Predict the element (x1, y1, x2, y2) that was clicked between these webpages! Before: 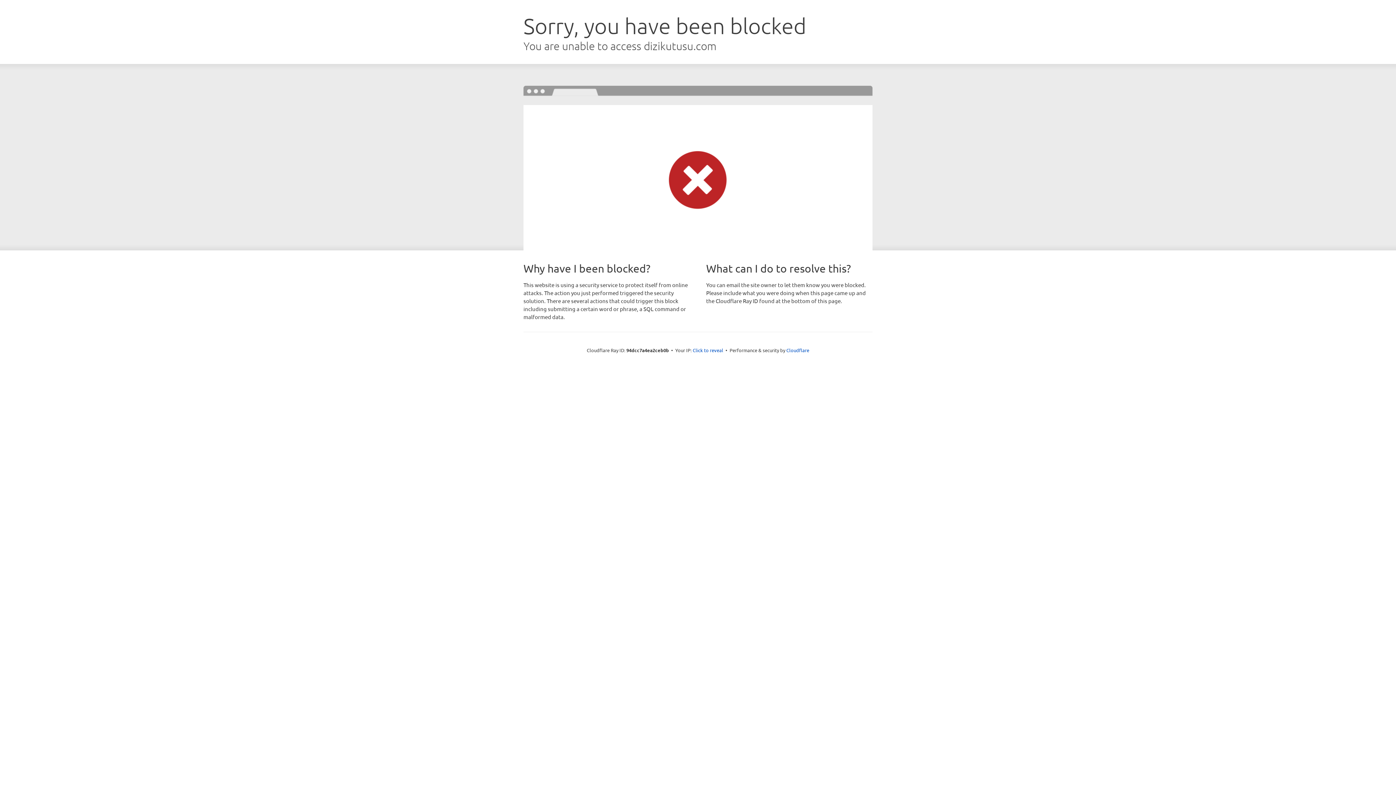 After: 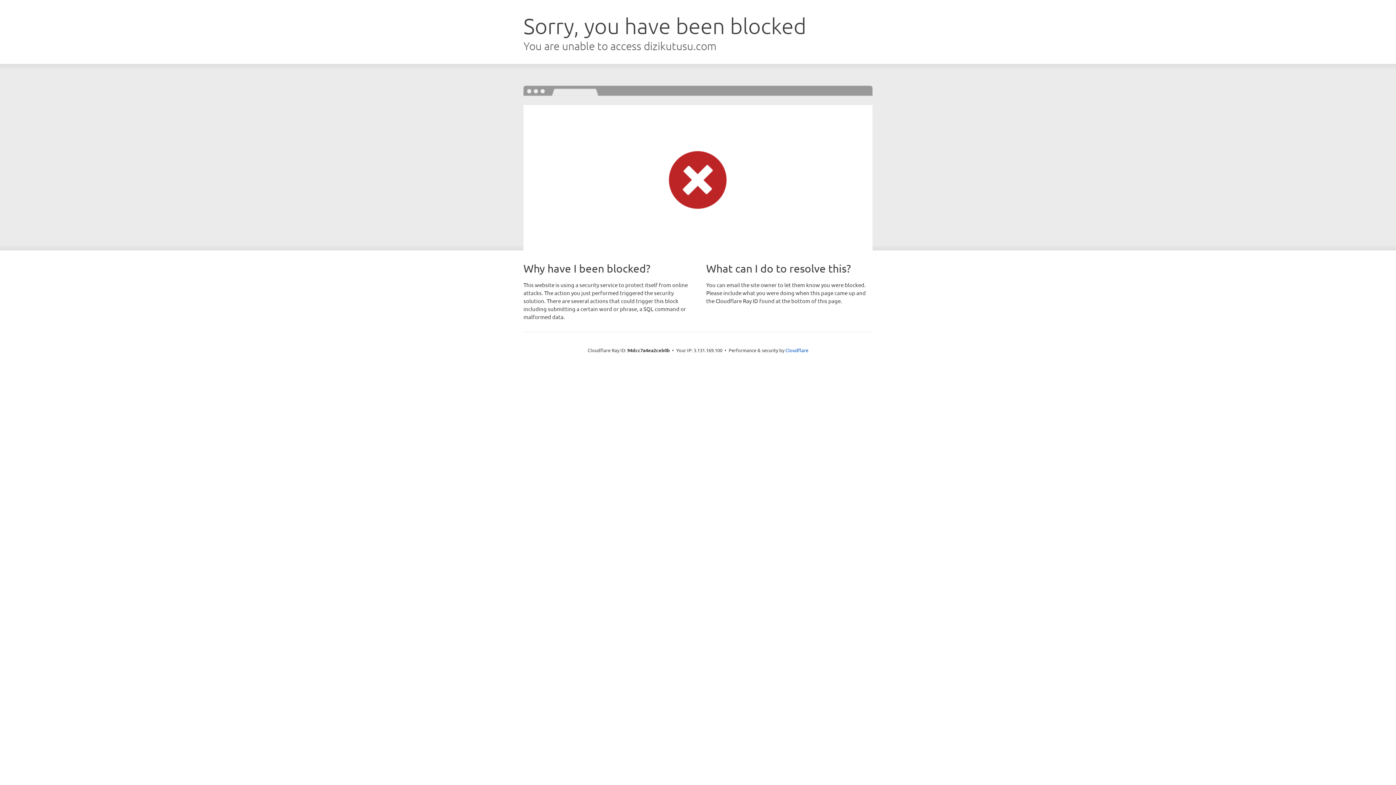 Action: label: Click to reveal bbox: (692, 346, 723, 353)